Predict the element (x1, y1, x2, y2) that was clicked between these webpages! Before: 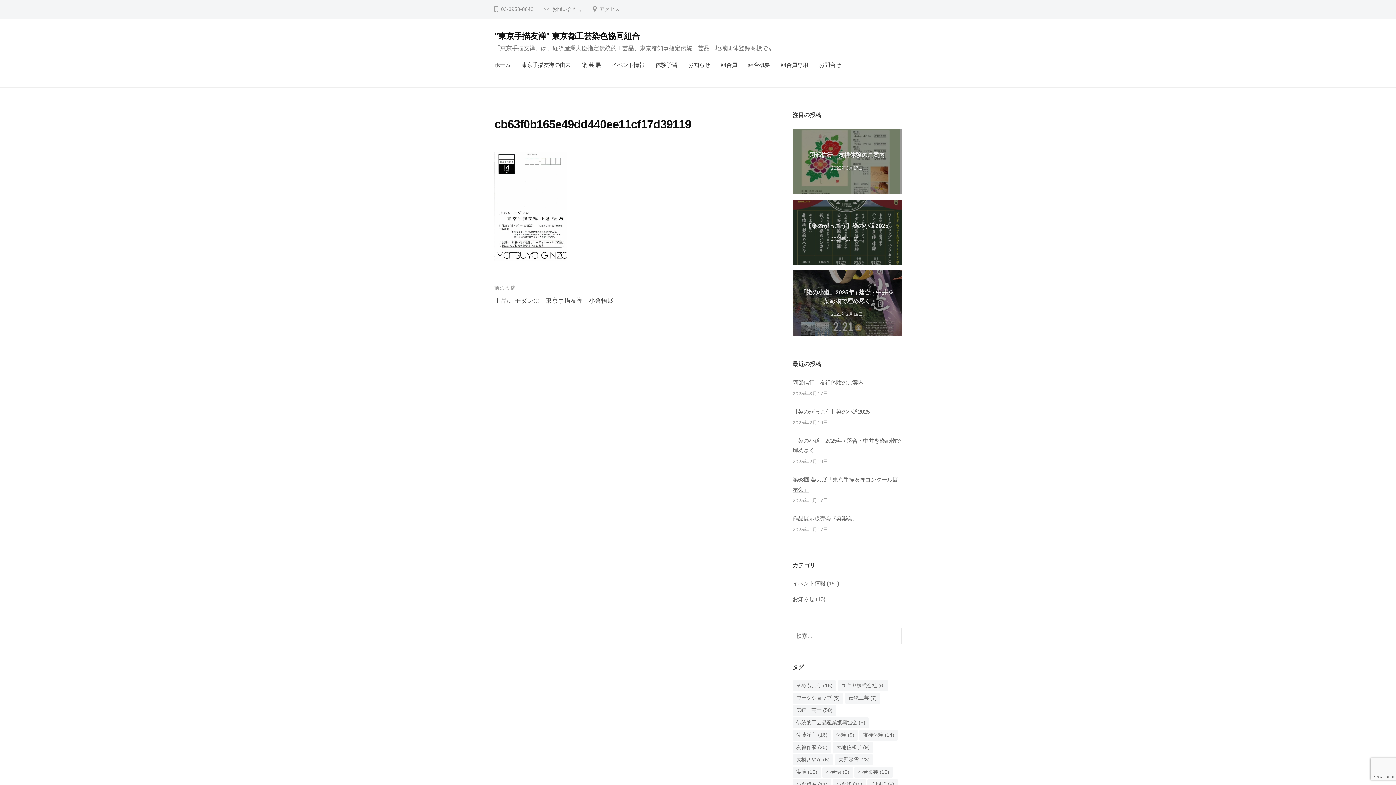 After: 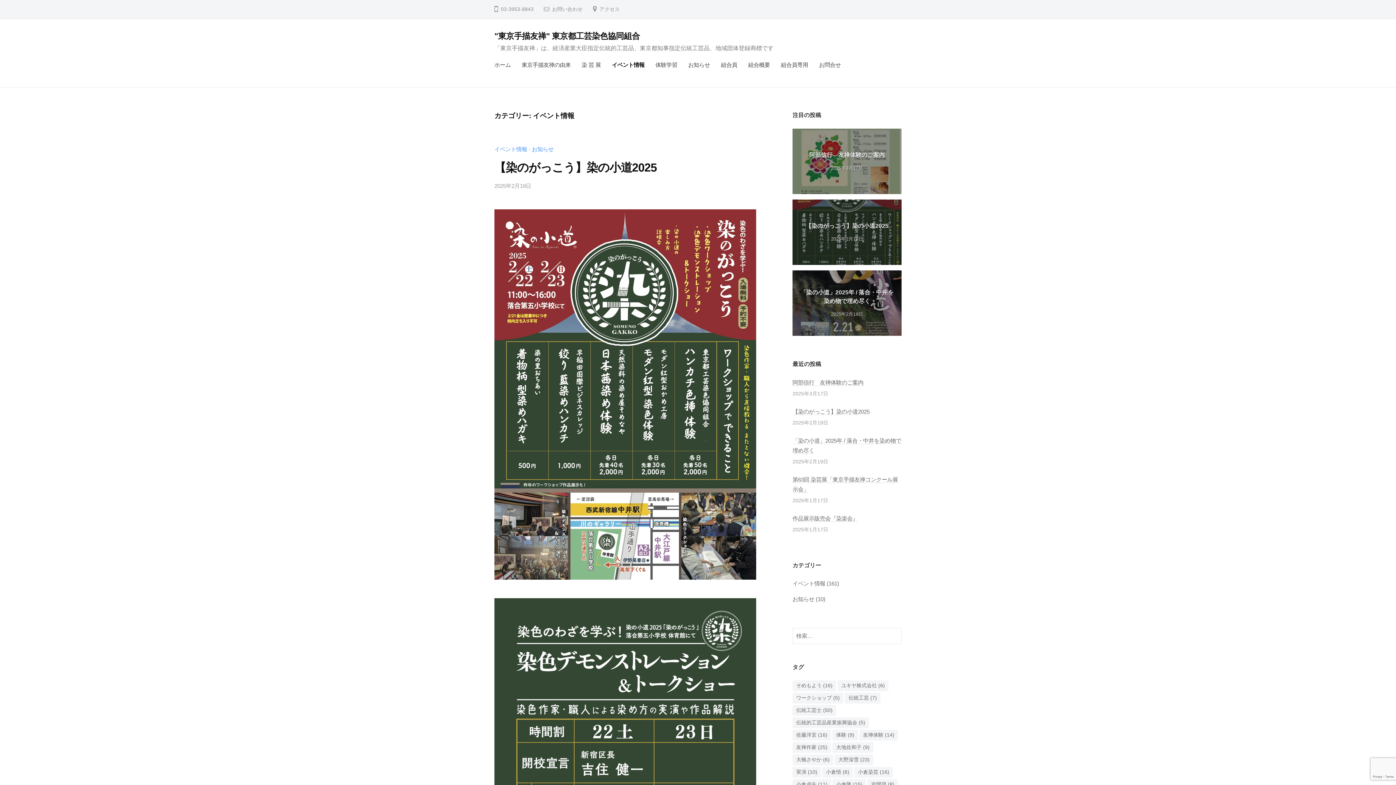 Action: bbox: (792, 580, 825, 587) label: イベント情報